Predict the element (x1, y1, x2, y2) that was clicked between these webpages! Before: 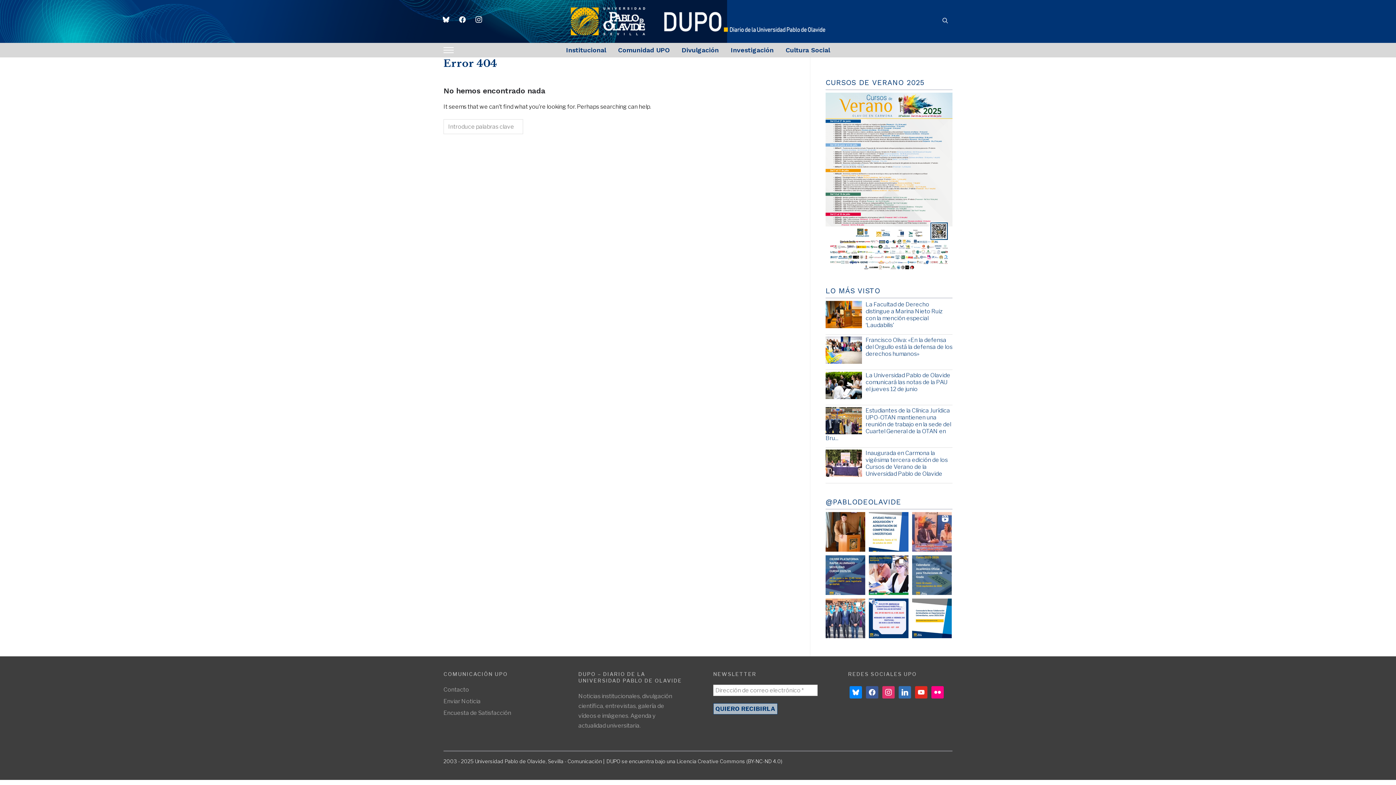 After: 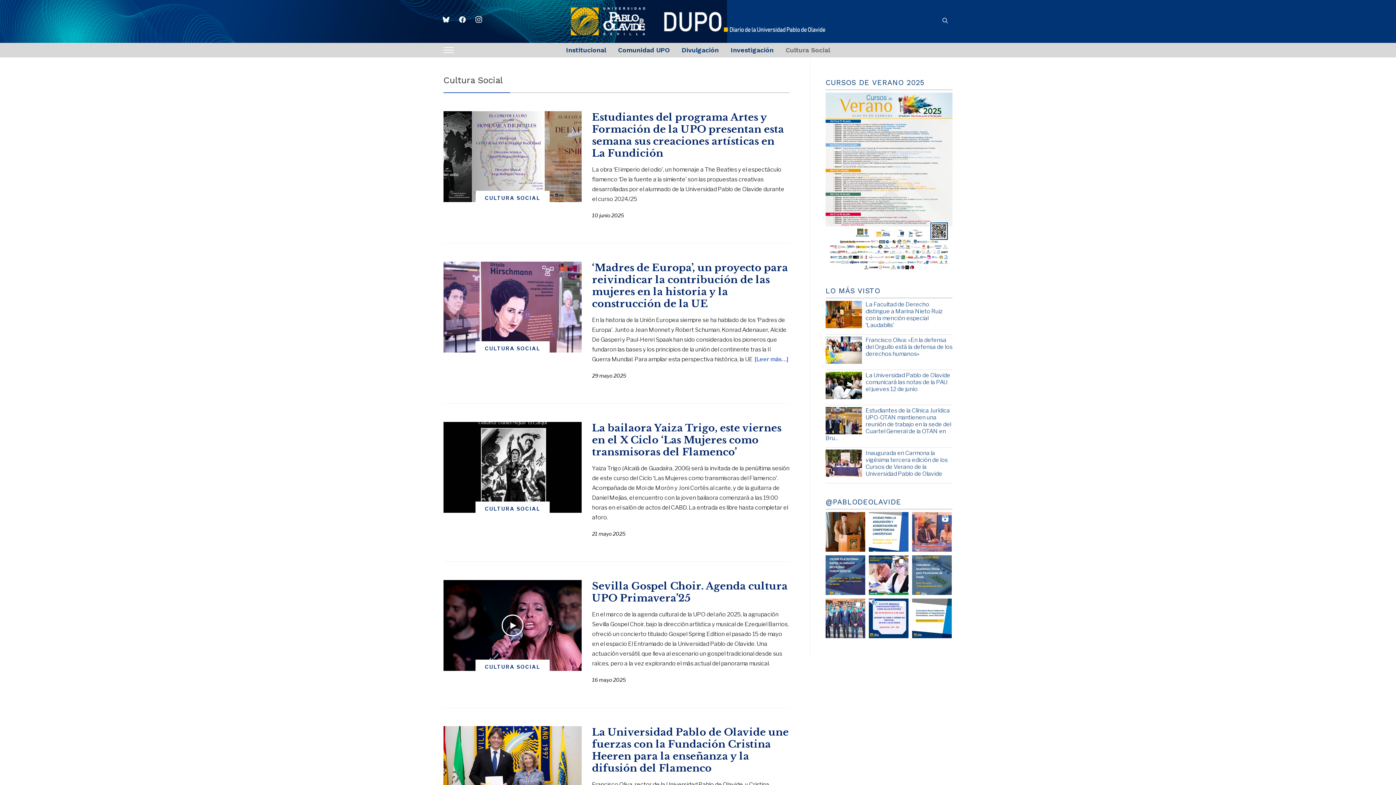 Action: bbox: (785, 41, 830, 59) label: Cultura Social